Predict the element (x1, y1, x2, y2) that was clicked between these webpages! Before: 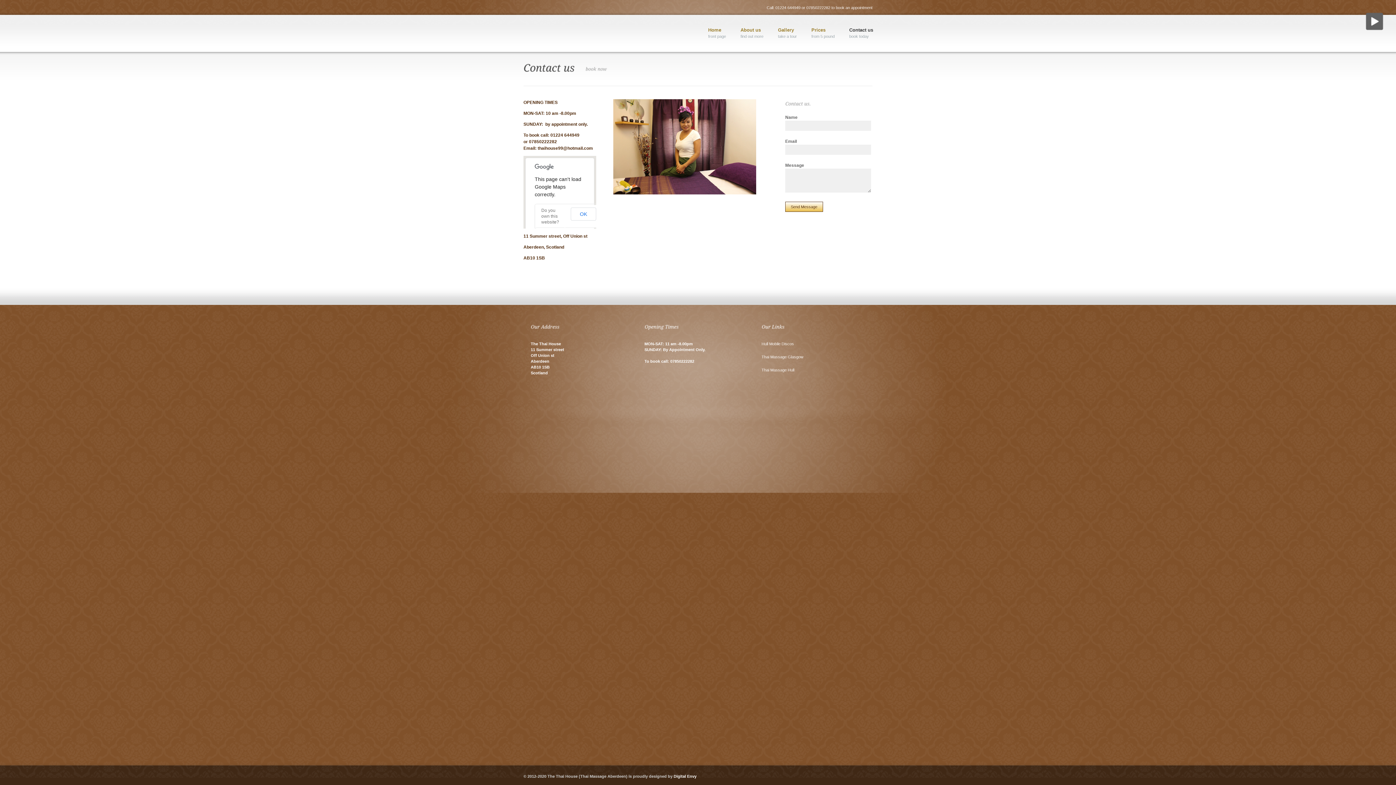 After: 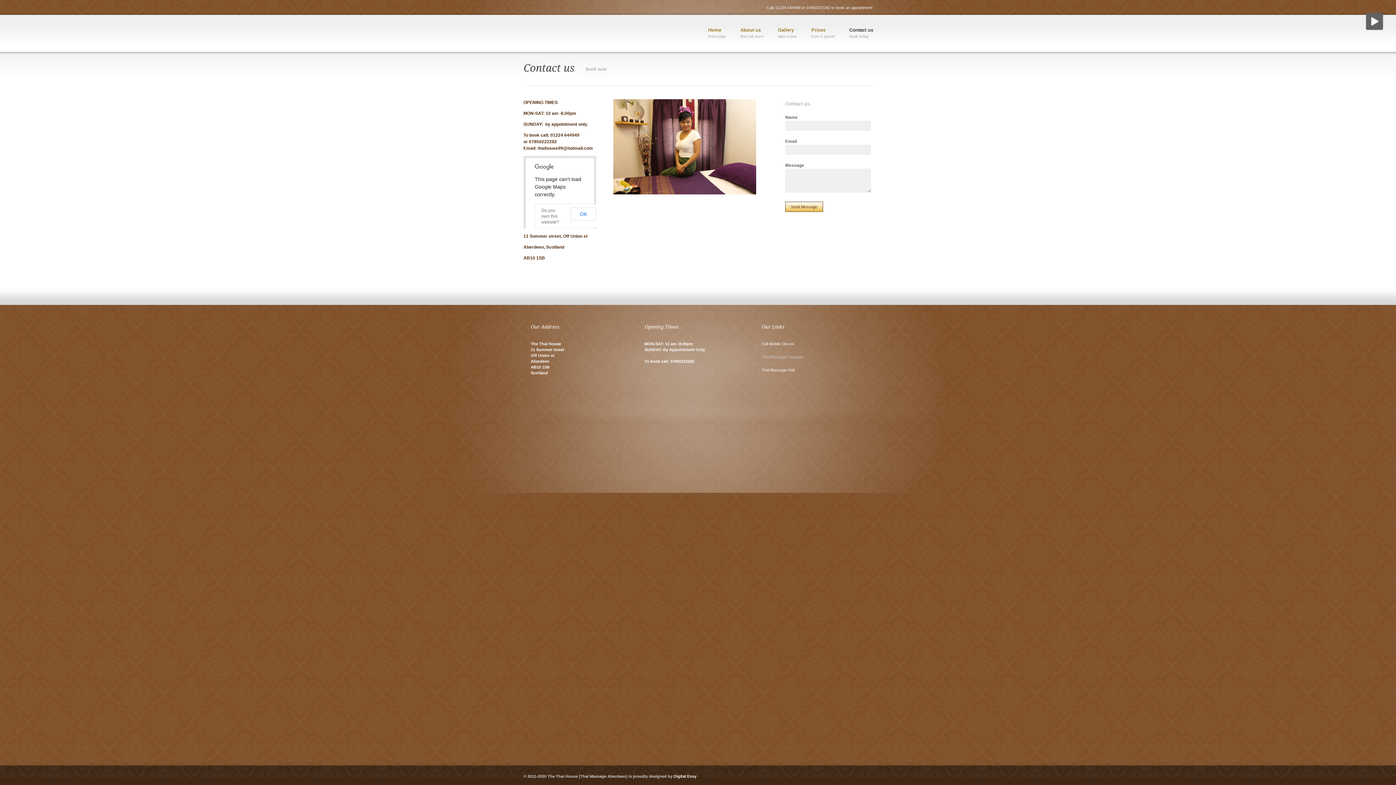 Action: label: Thai Massage Glasgow bbox: (761, 354, 803, 359)